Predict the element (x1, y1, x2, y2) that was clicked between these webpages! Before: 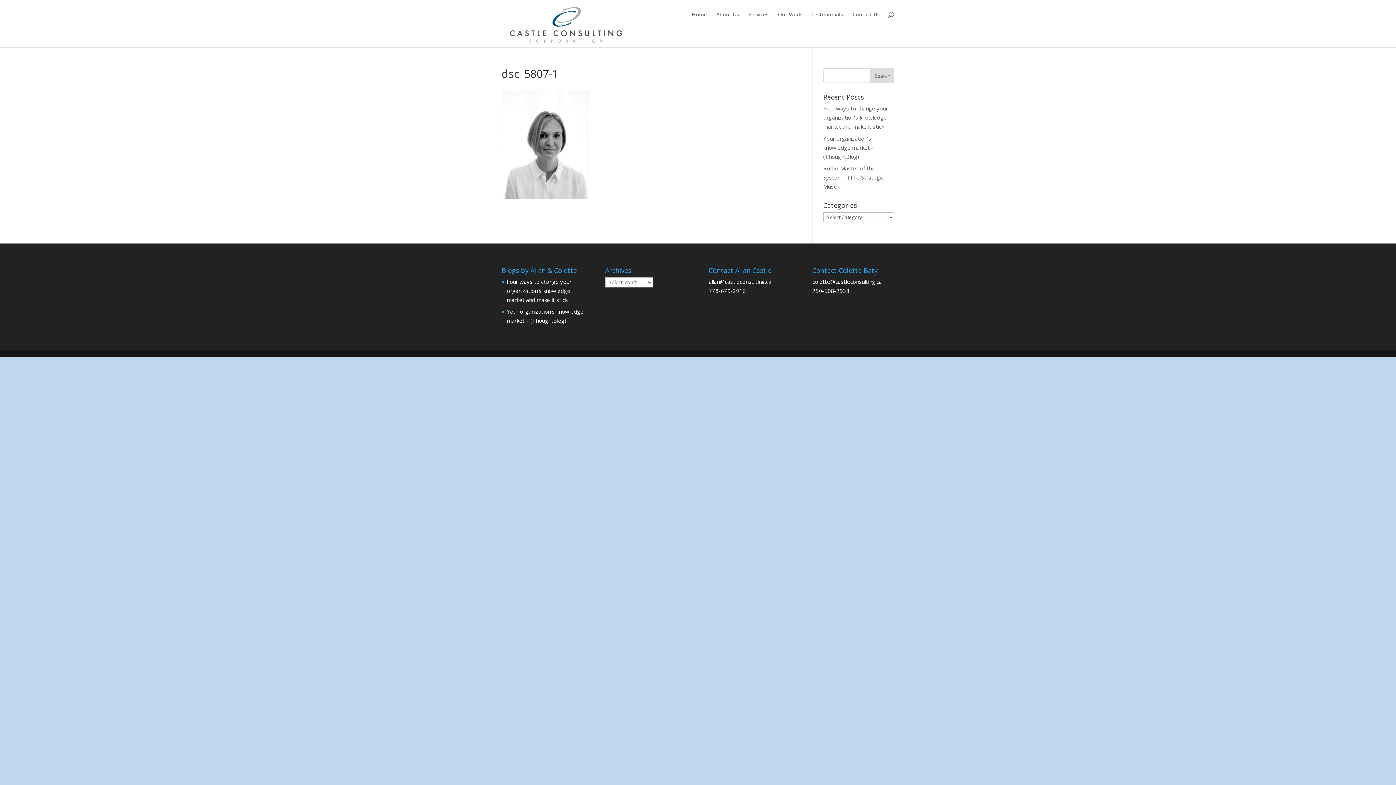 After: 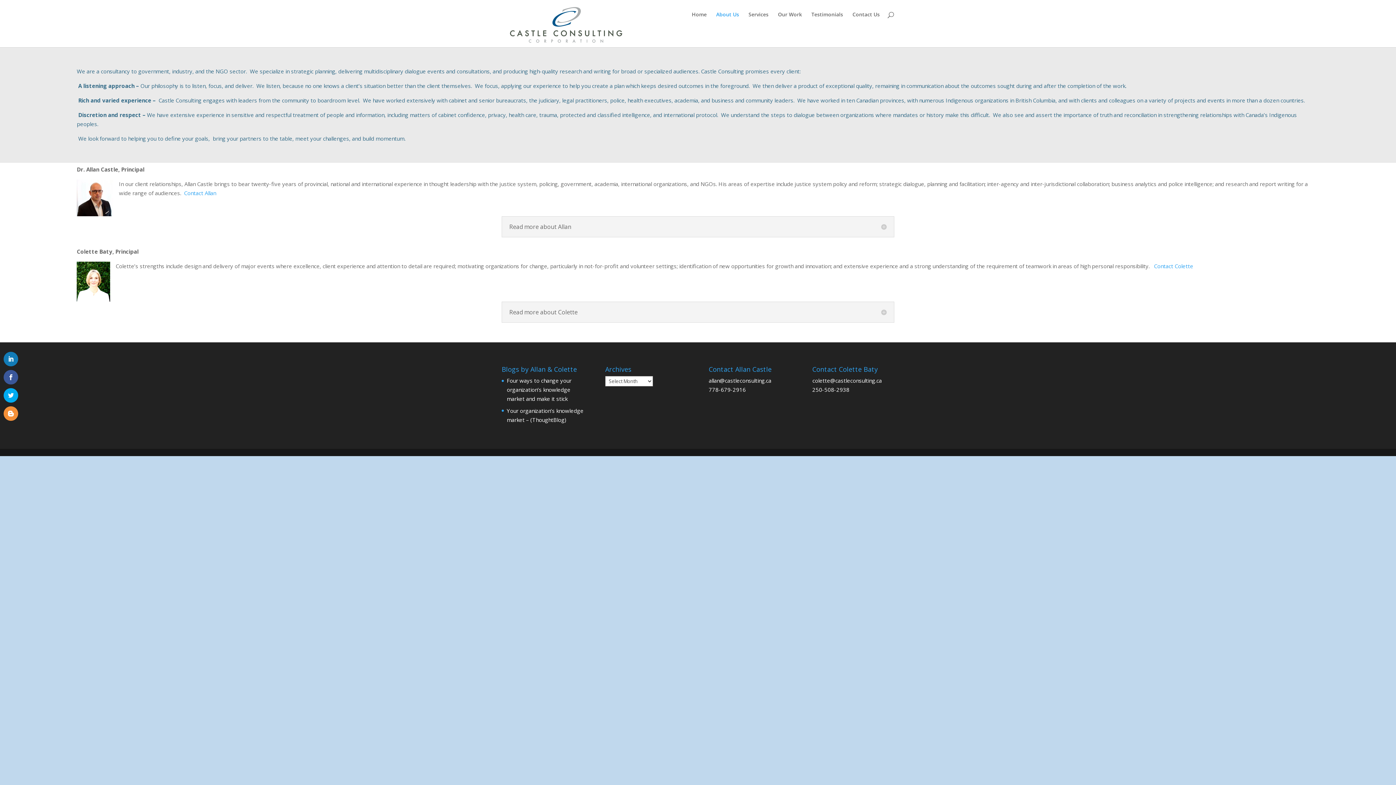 Action: label: About Us bbox: (716, 12, 739, 29)